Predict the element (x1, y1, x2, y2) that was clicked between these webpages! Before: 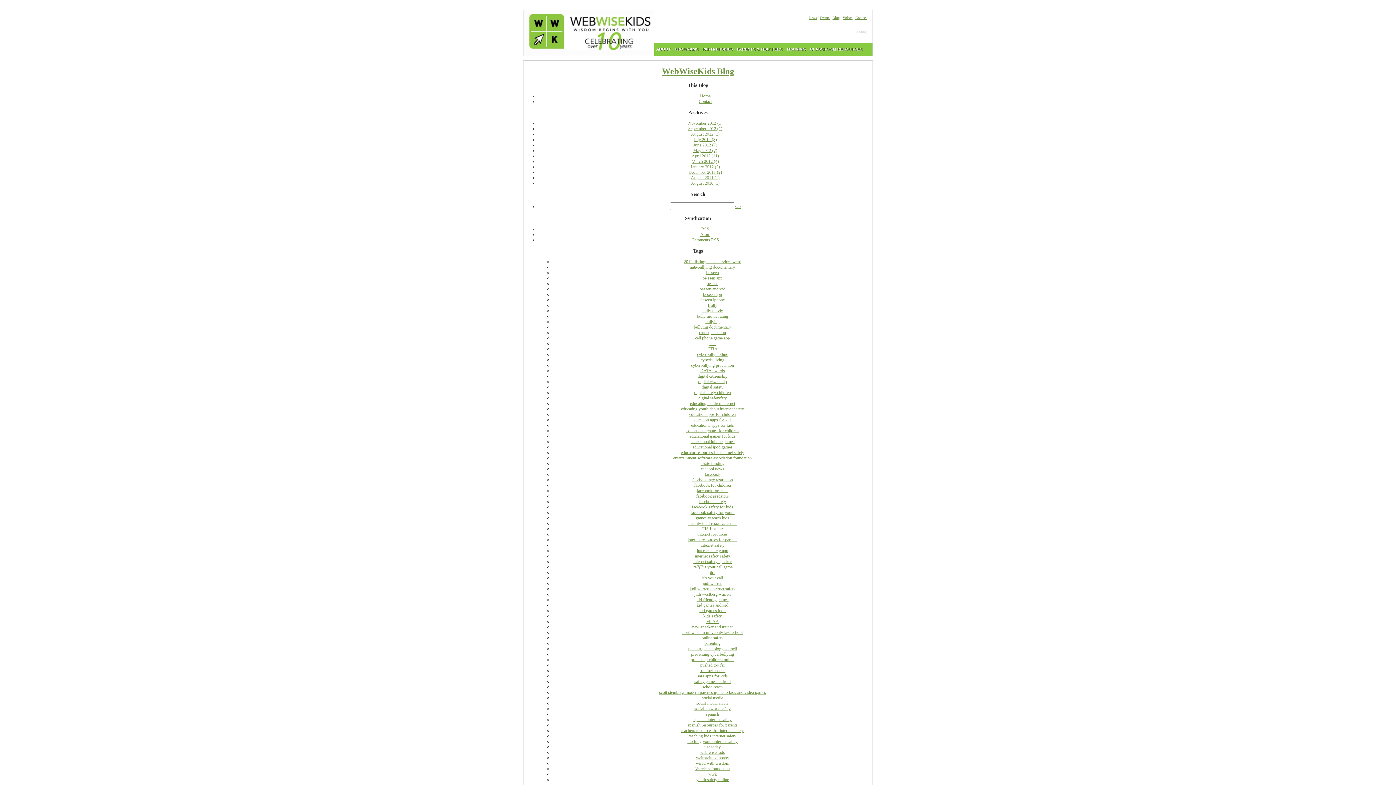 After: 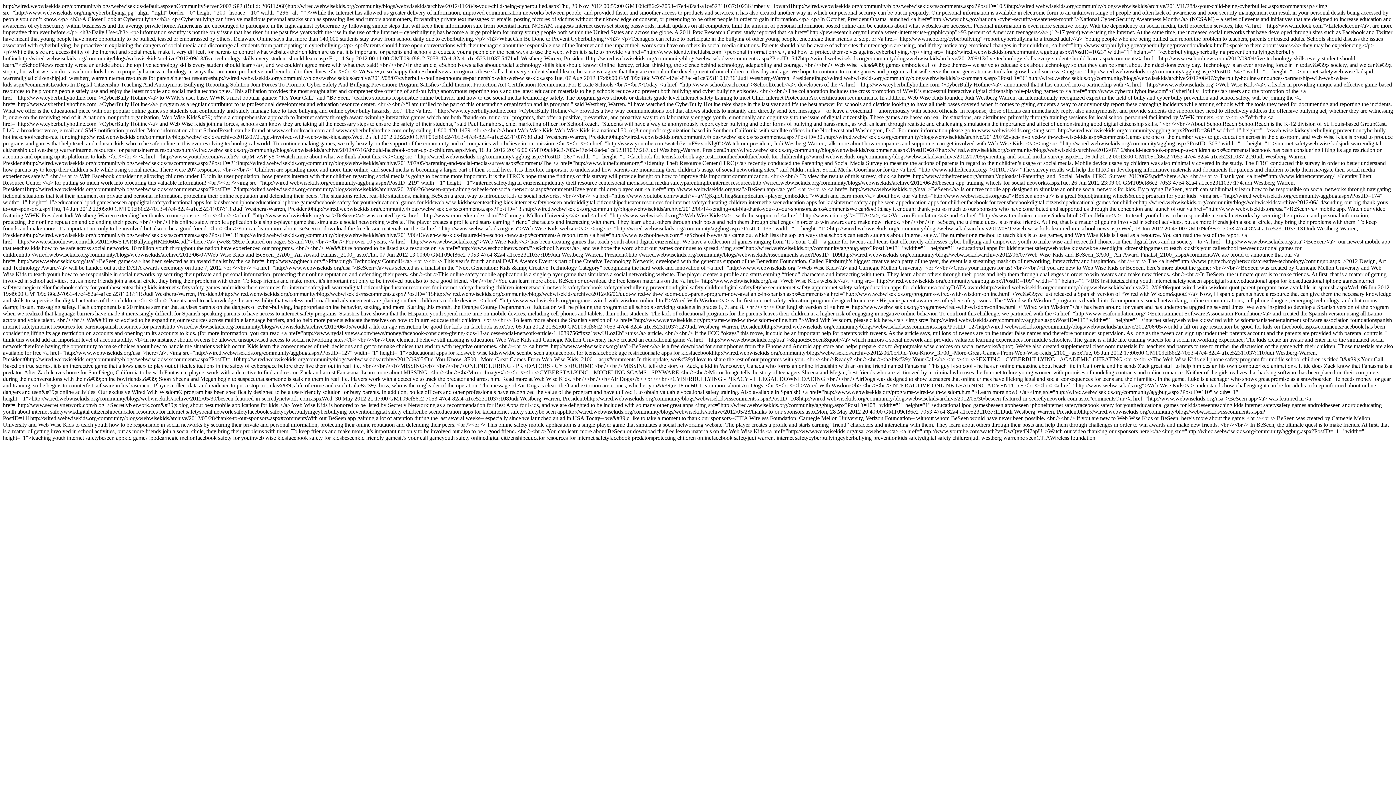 Action: bbox: (701, 226, 709, 231) label: RSS